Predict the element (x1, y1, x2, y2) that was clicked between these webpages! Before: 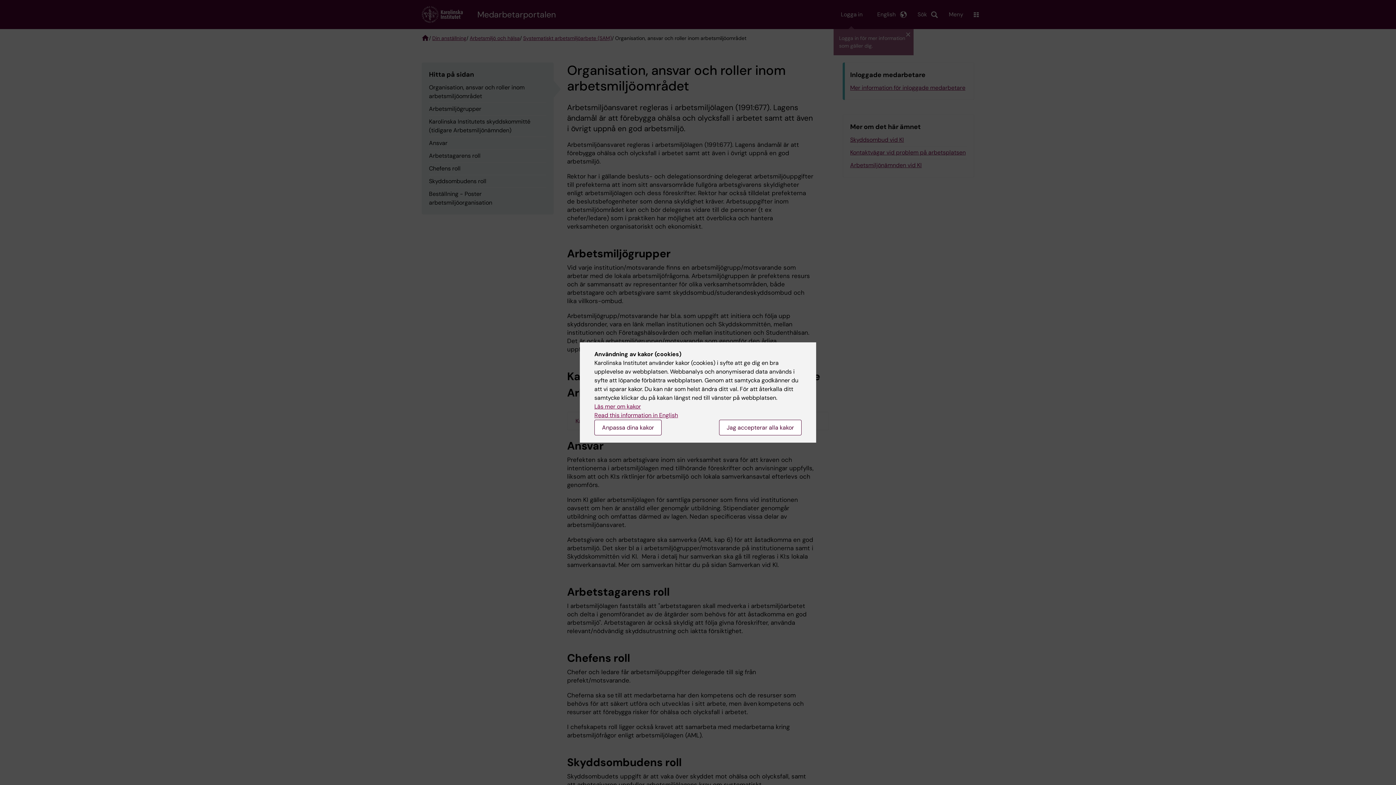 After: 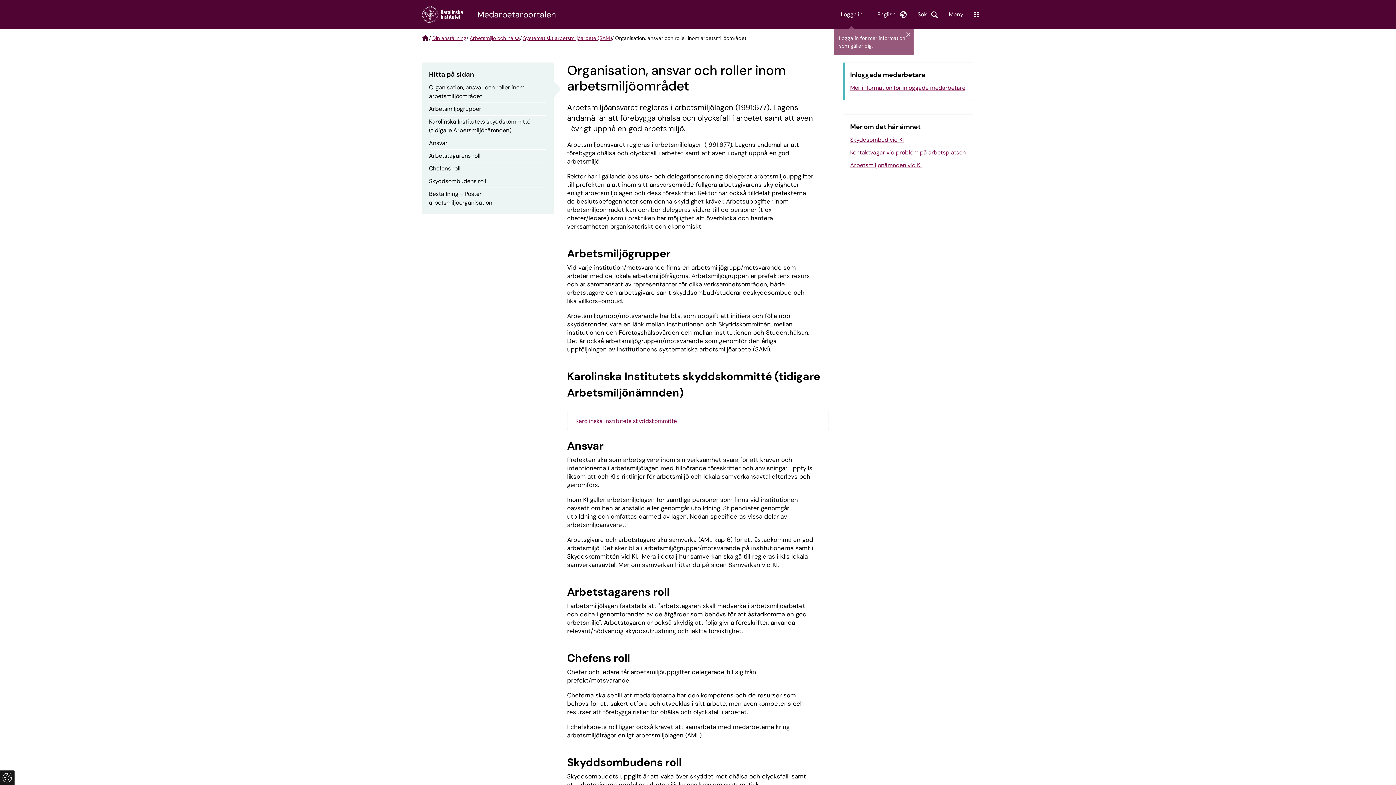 Action: label: Jag accepterar alla kakor bbox: (719, 420, 801, 435)